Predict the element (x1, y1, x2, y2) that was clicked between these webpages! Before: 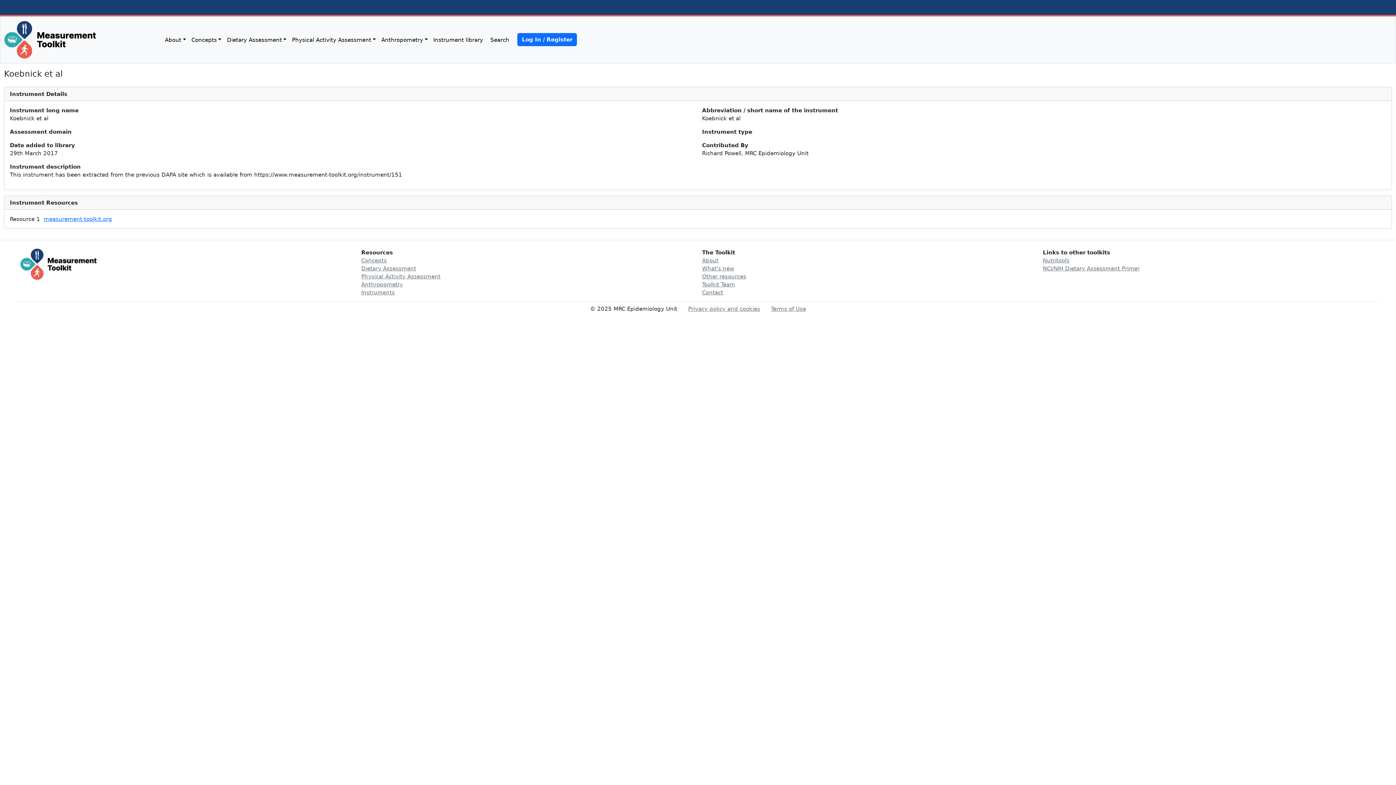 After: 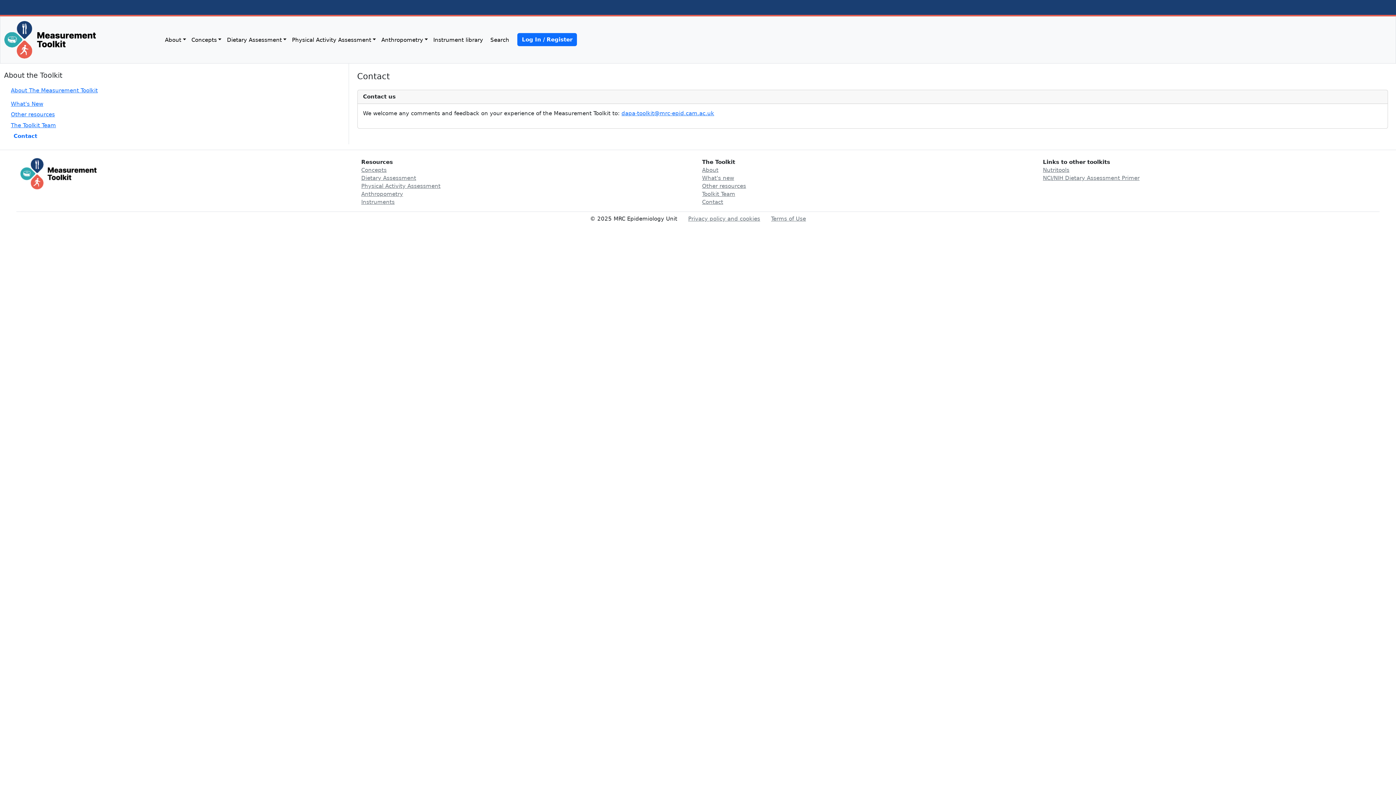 Action: bbox: (702, 289, 723, 295) label: Contact